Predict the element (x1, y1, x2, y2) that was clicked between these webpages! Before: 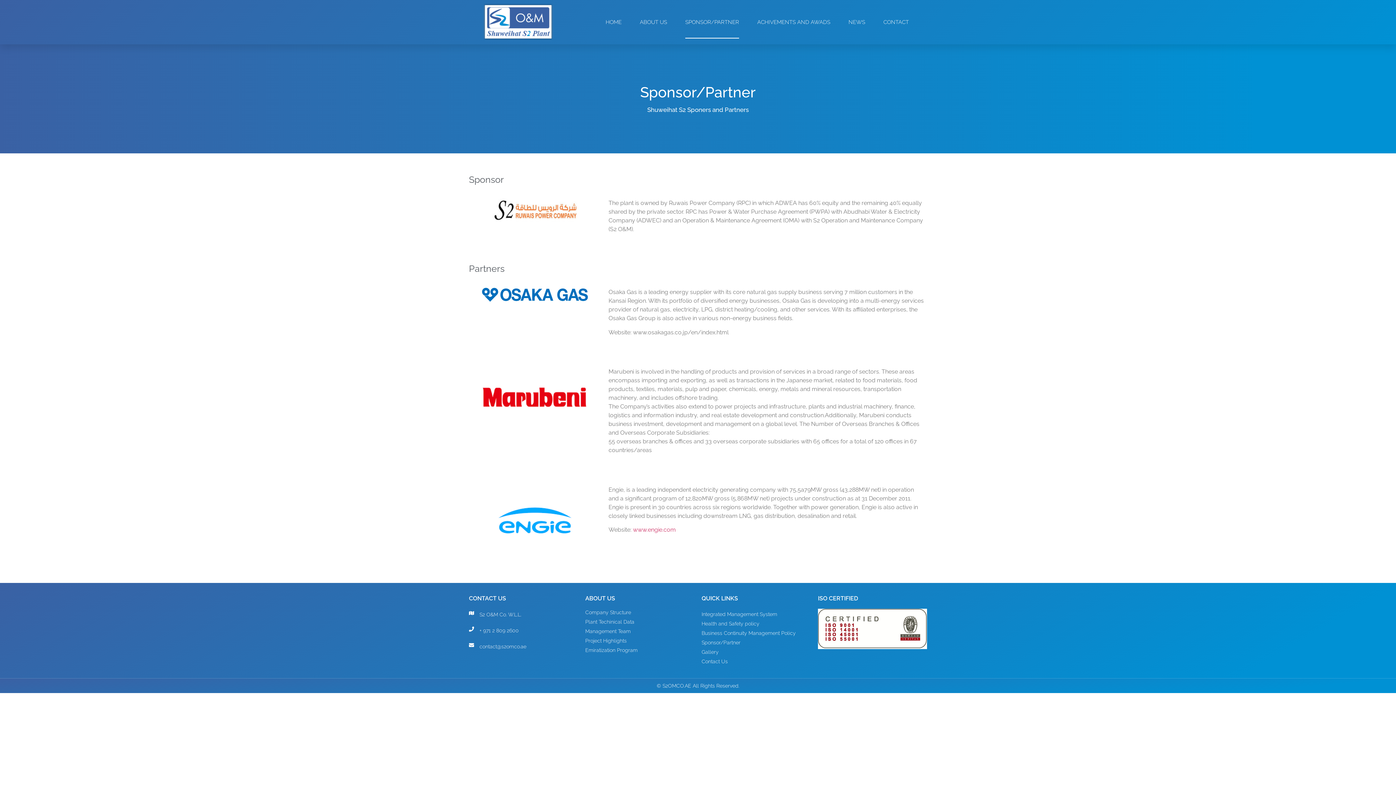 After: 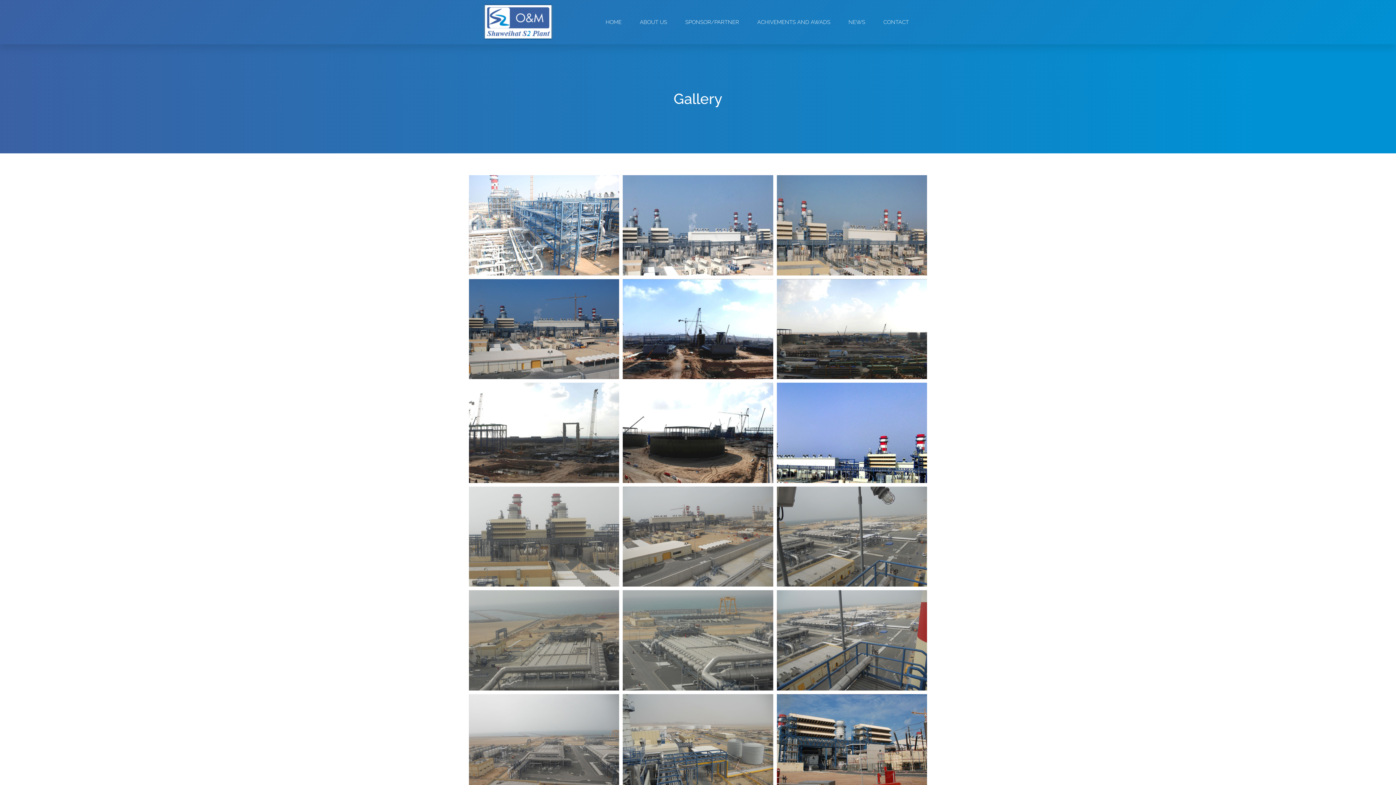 Action: label: Gallery bbox: (701, 648, 810, 656)